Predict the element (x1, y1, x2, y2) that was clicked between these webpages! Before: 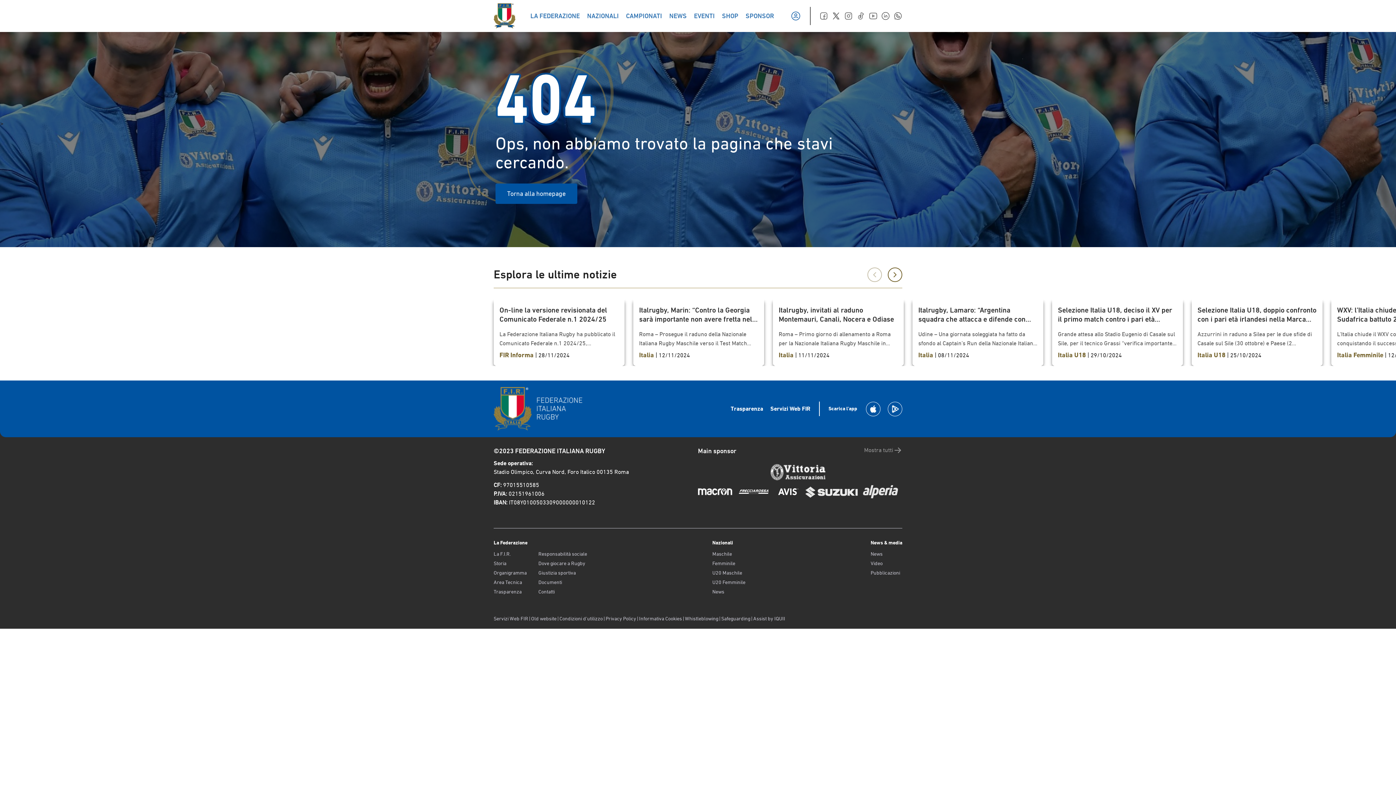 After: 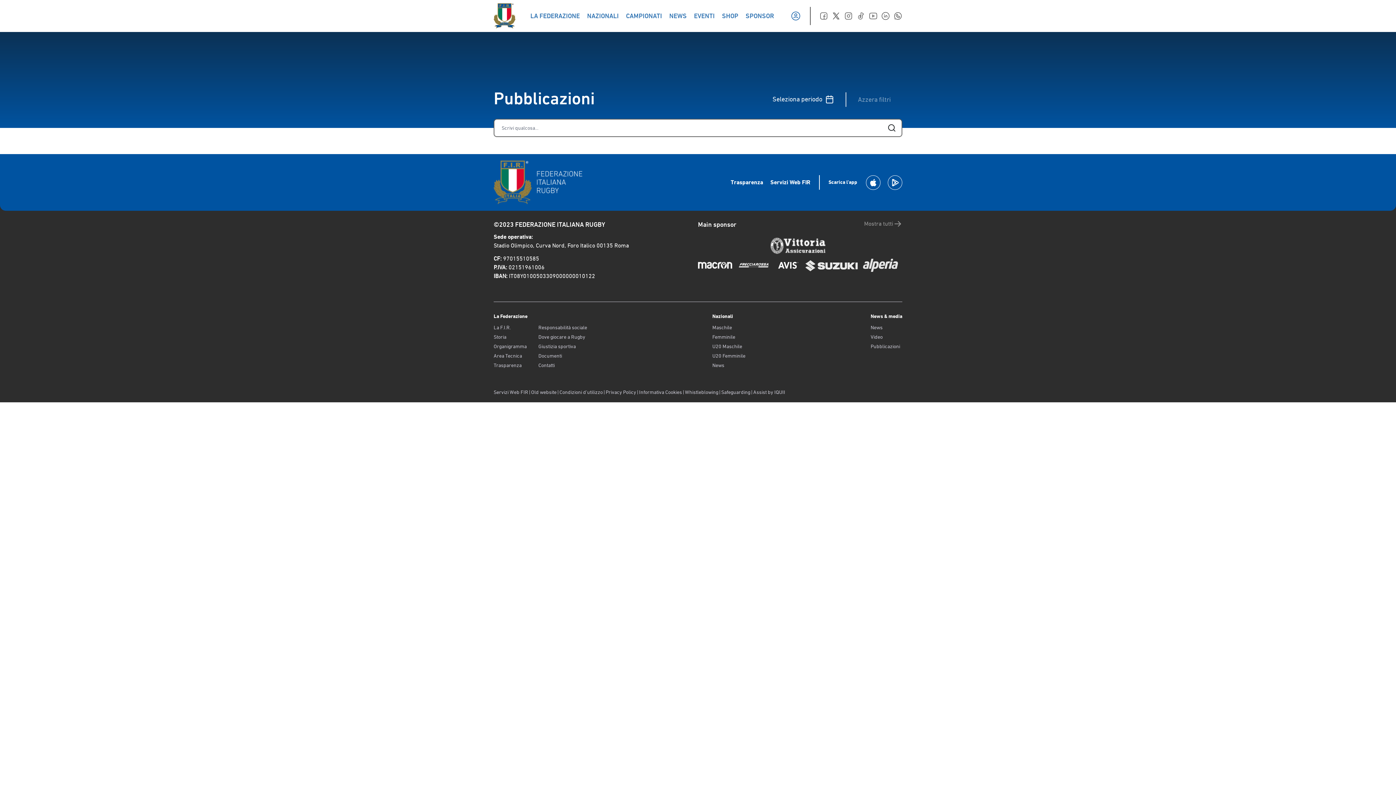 Action: label: Pubblicazioni bbox: (870, 569, 902, 576)